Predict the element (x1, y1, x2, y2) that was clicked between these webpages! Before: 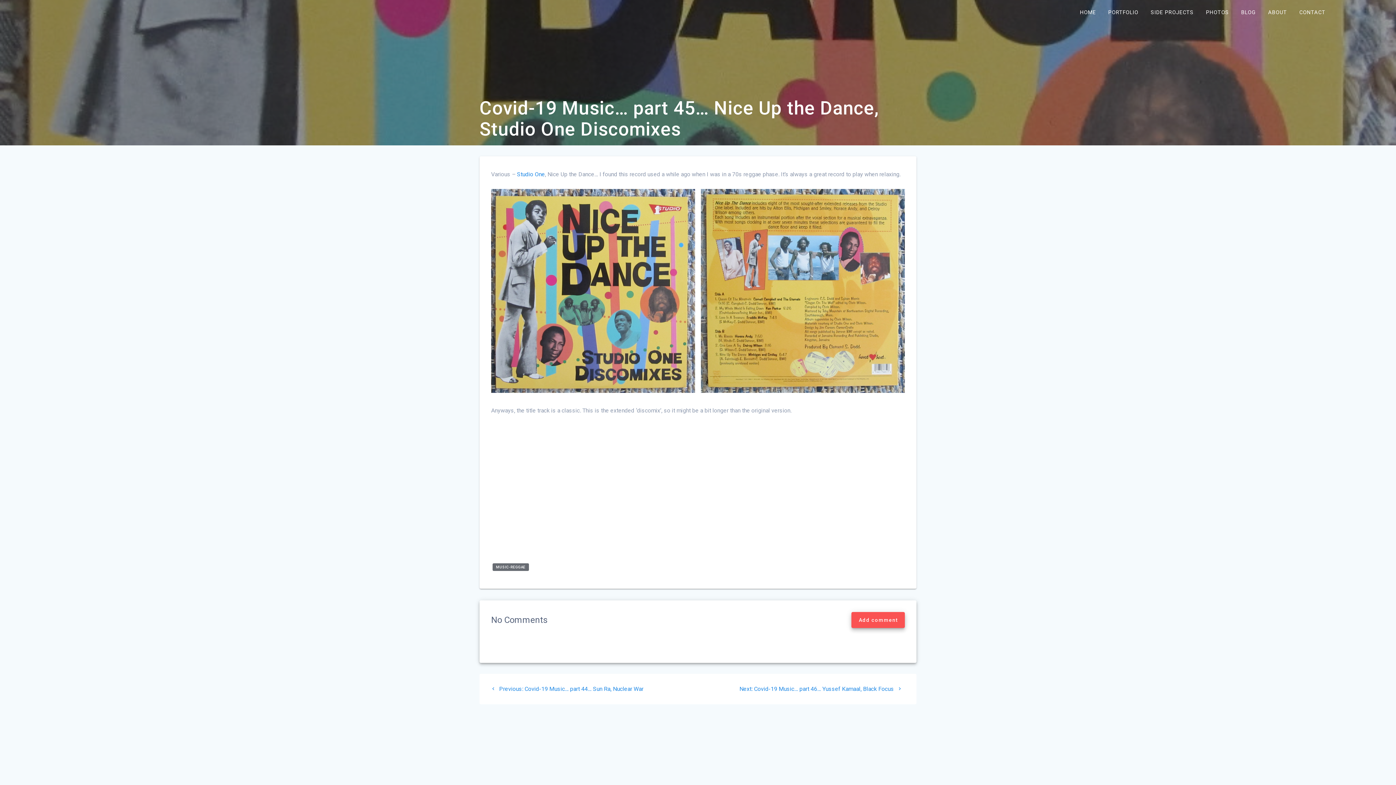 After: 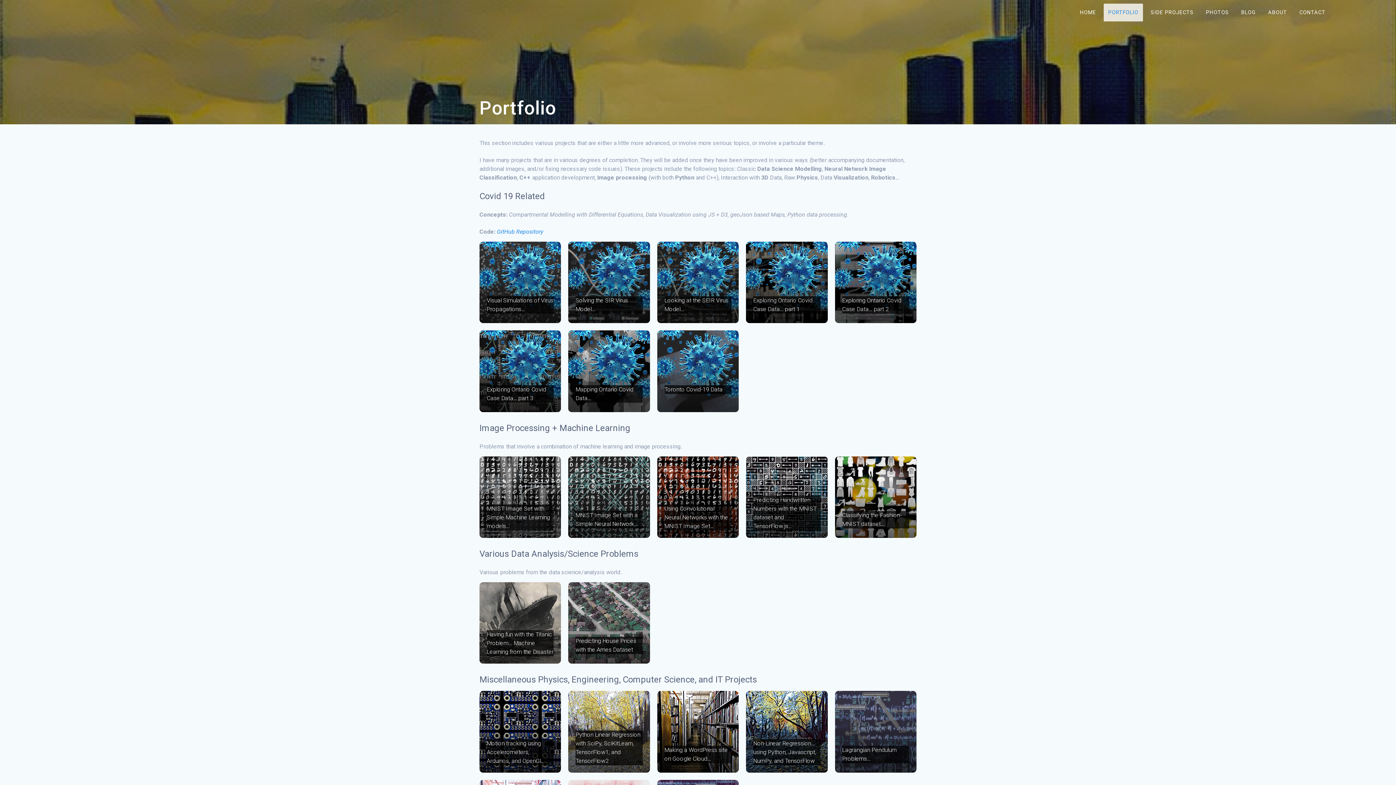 Action: bbox: (1103, 3, 1143, 21) label: PORTFOLIO